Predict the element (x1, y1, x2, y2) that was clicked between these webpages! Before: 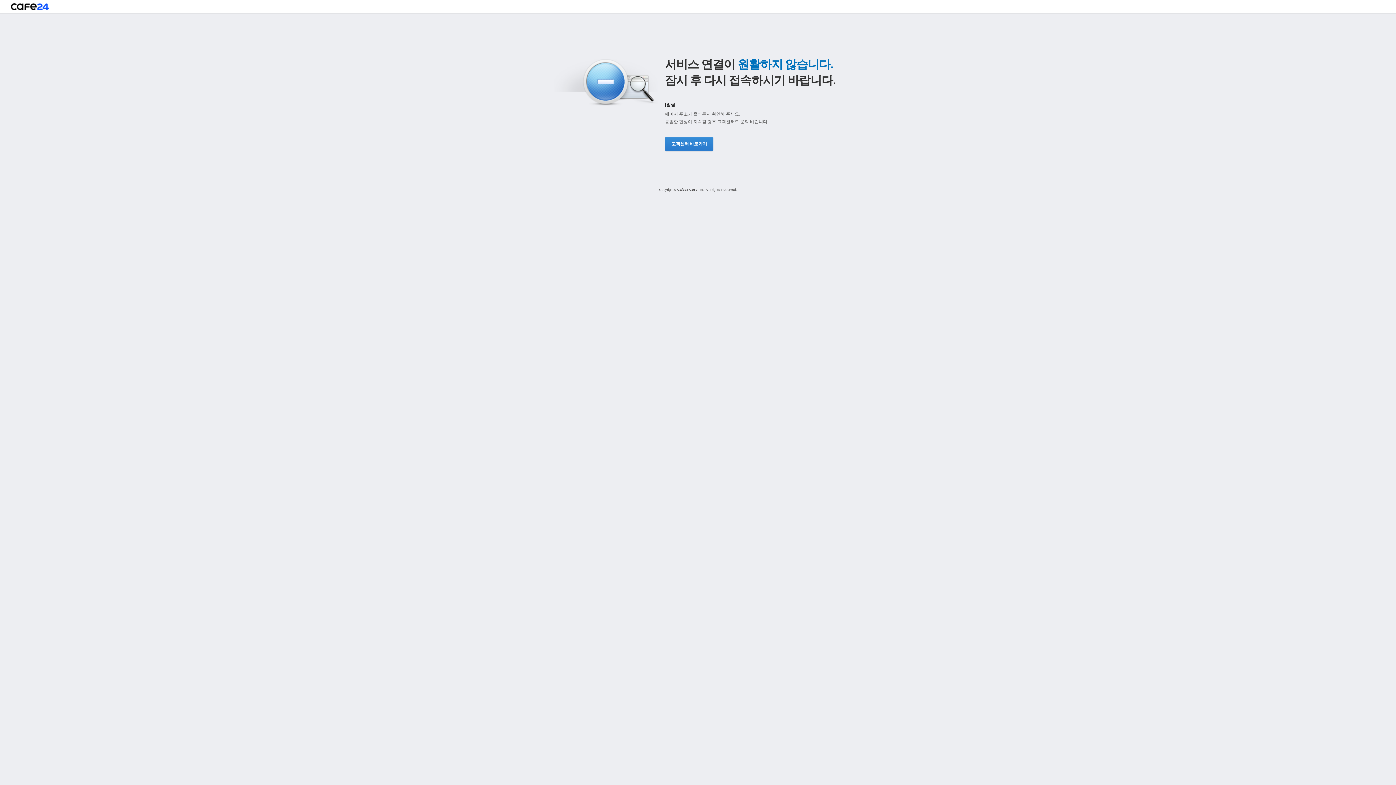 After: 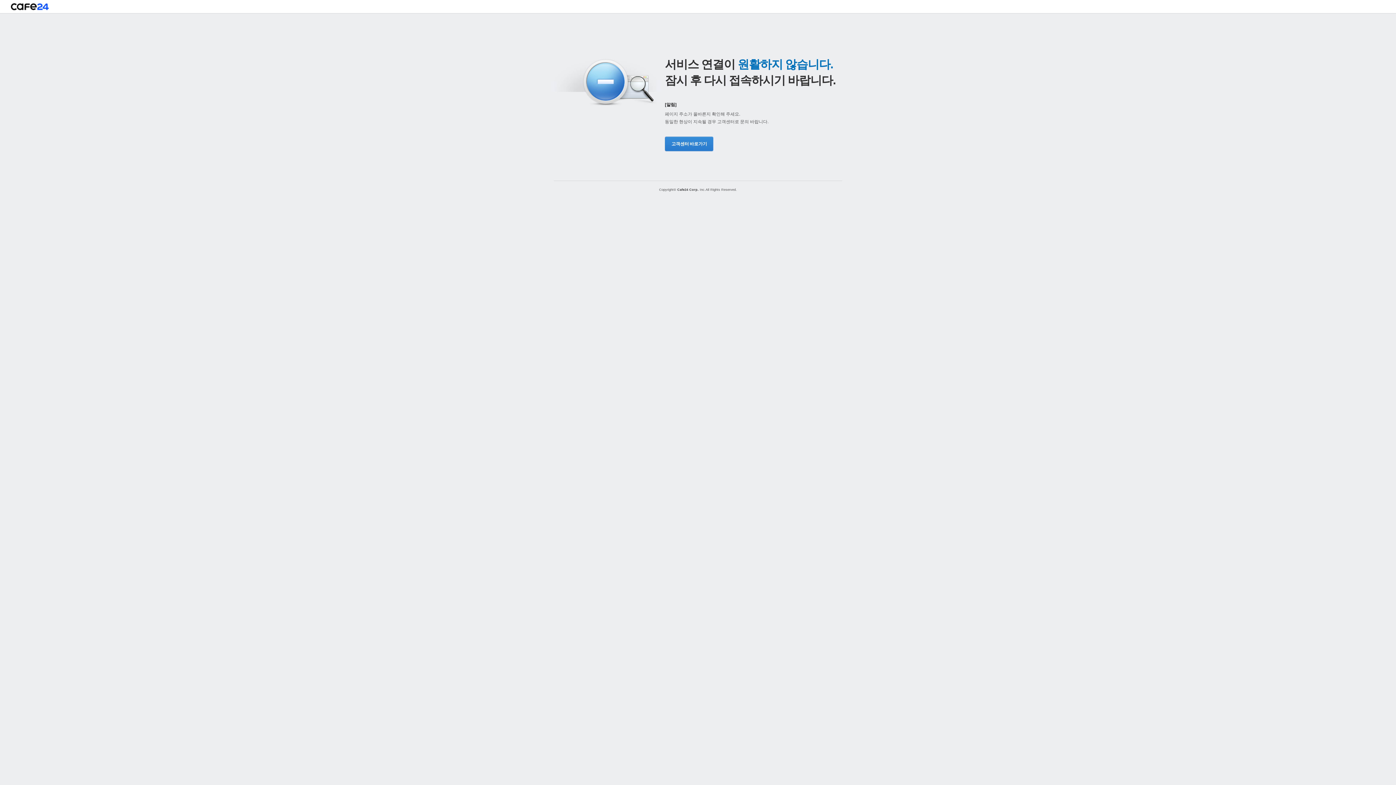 Action: label: 고객센터 바로가기 bbox: (665, 136, 712, 151)